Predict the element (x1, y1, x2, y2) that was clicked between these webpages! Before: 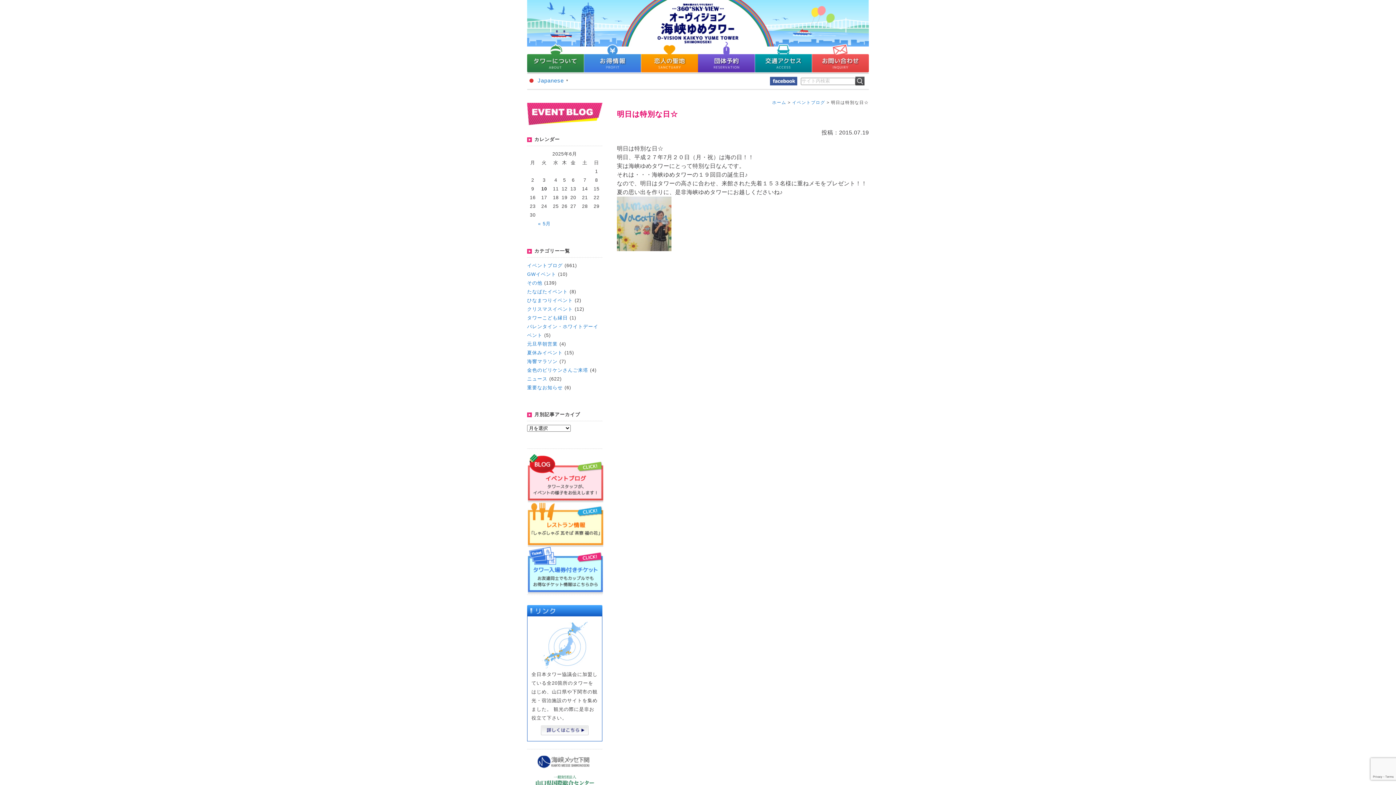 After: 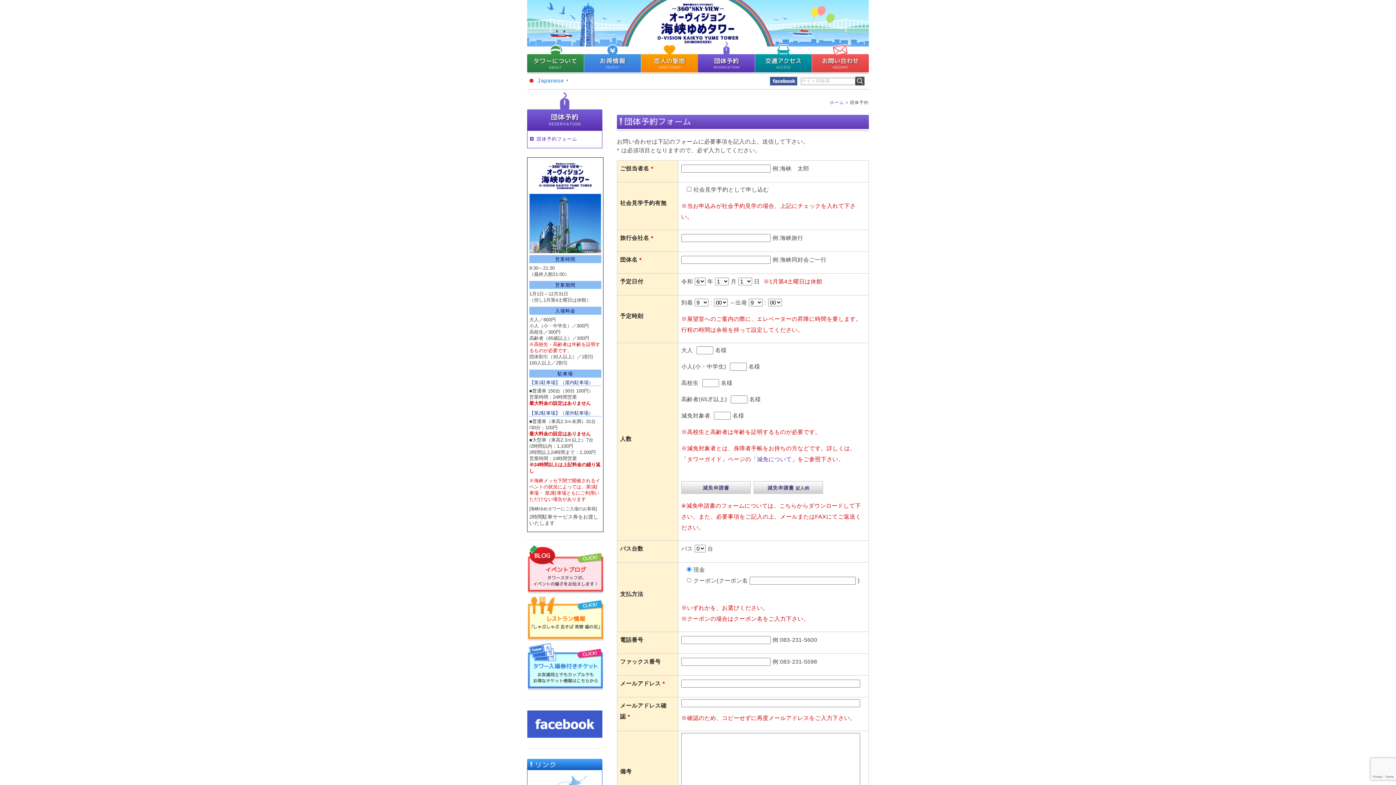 Action: bbox: (698, 66, 754, 72)